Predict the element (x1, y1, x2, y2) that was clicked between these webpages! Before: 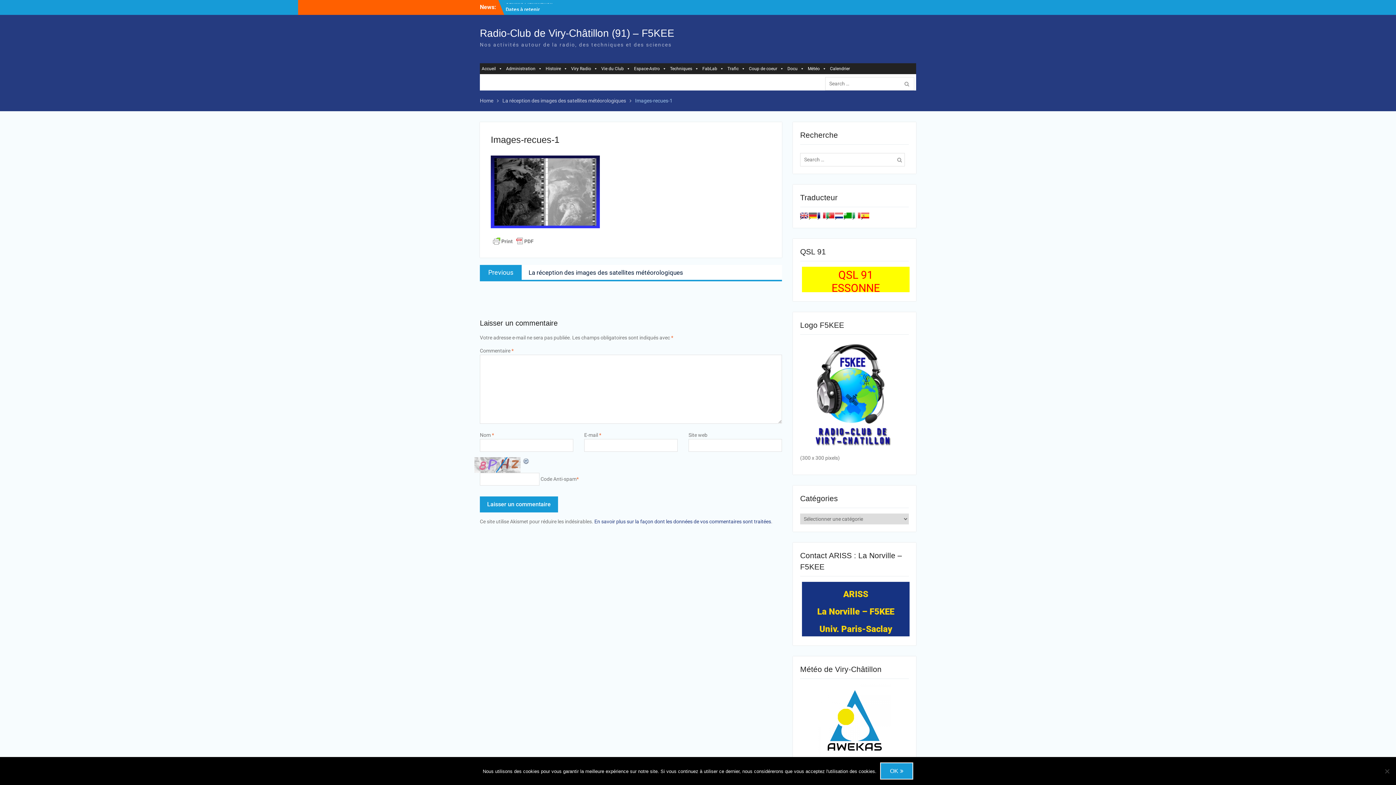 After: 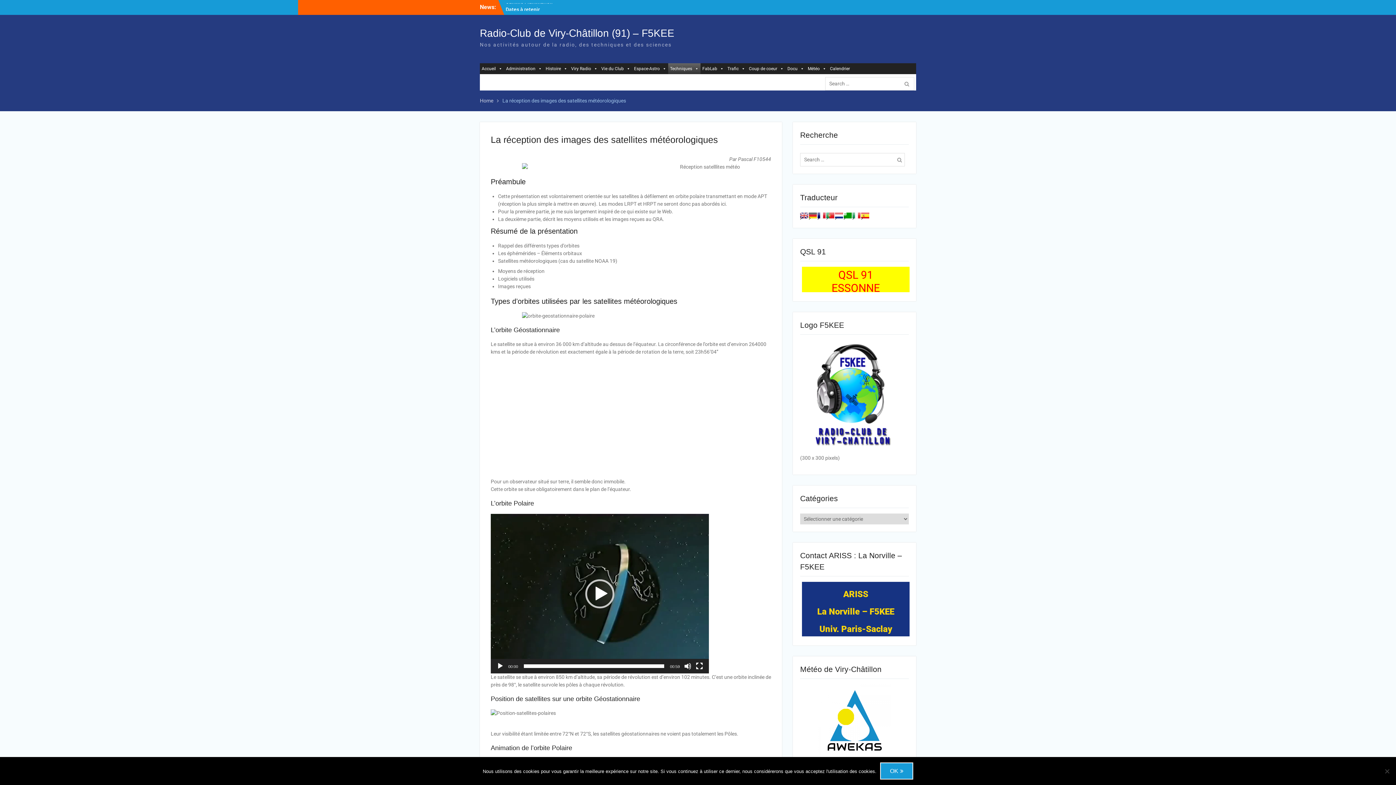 Action: bbox: (502, 97, 626, 103) label: La réception des images des satellites météorologiques